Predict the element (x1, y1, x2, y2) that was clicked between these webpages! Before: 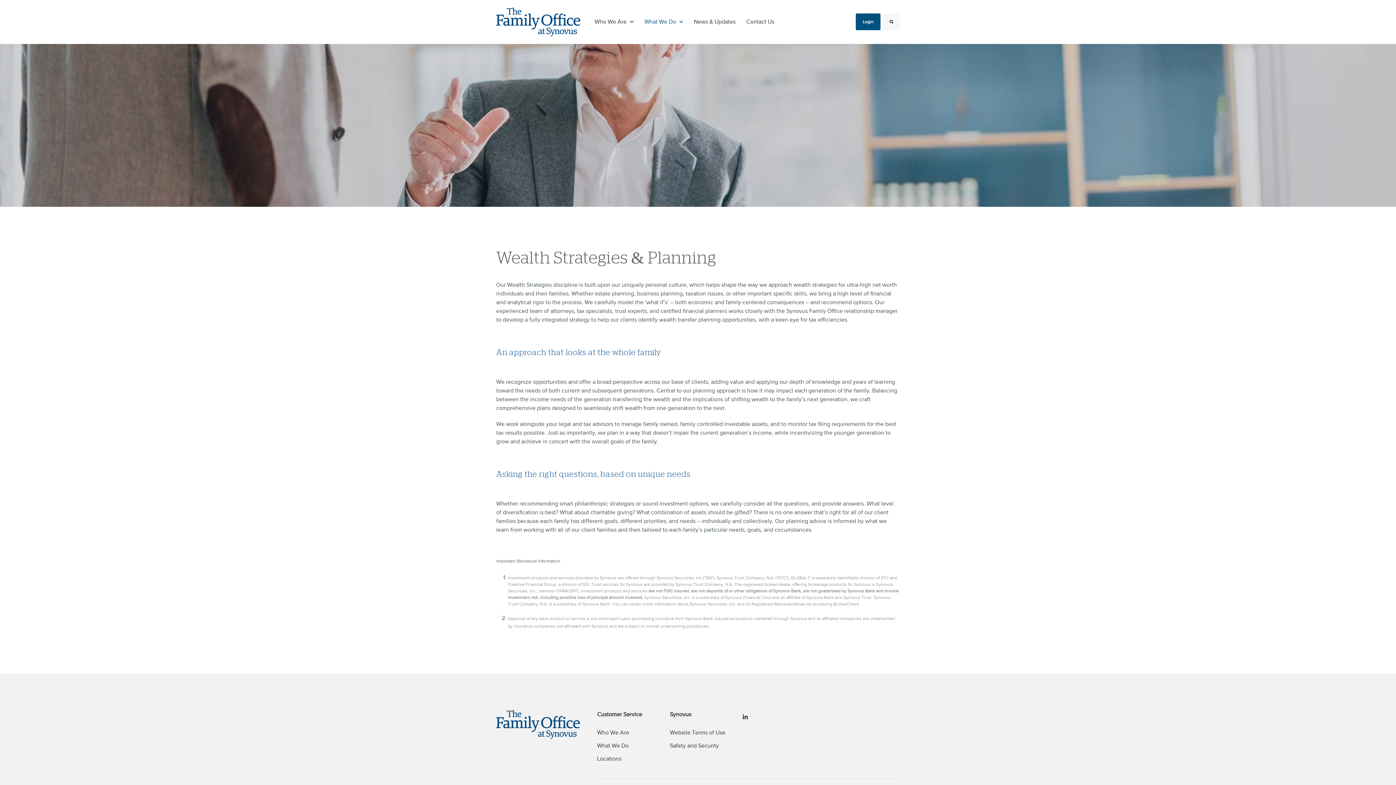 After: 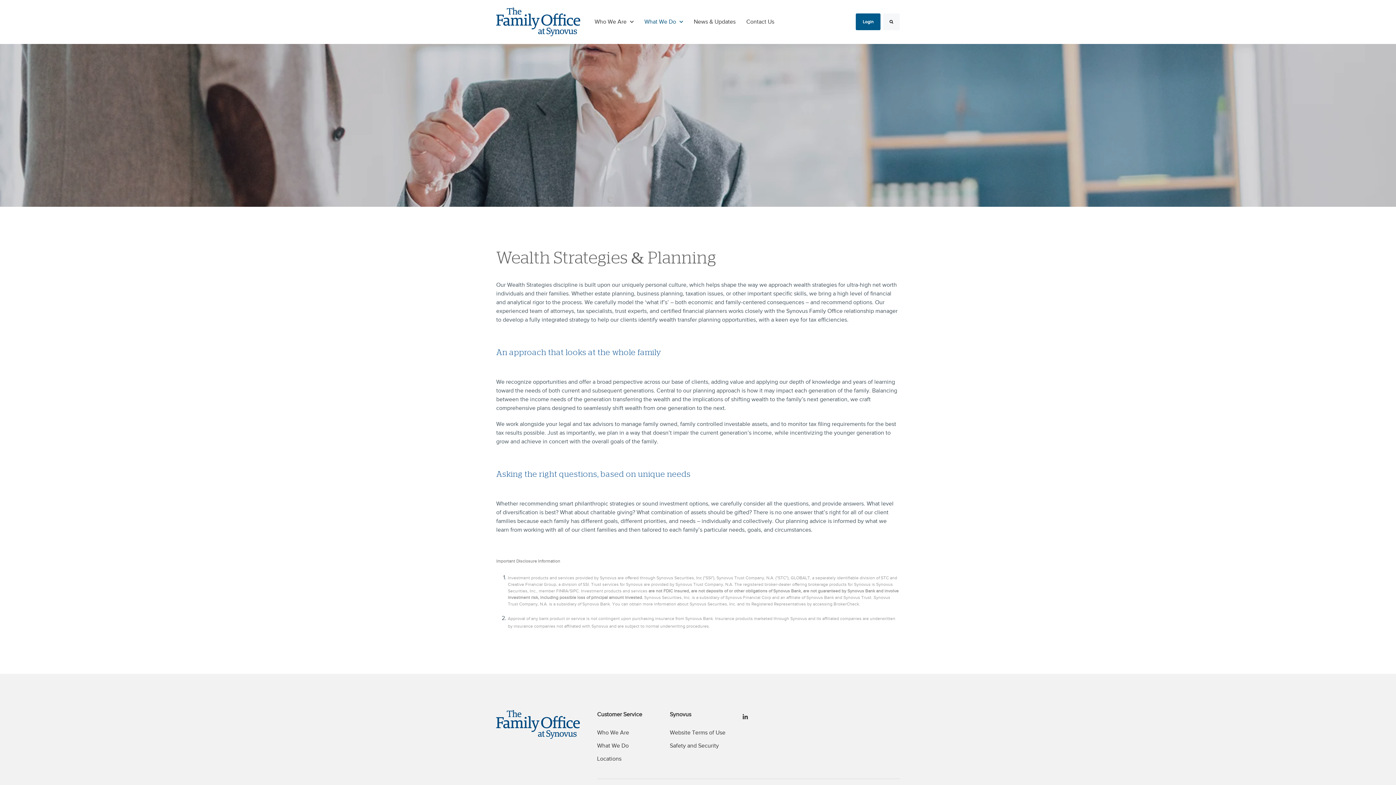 Action: label: Login bbox: (856, 13, 880, 30)